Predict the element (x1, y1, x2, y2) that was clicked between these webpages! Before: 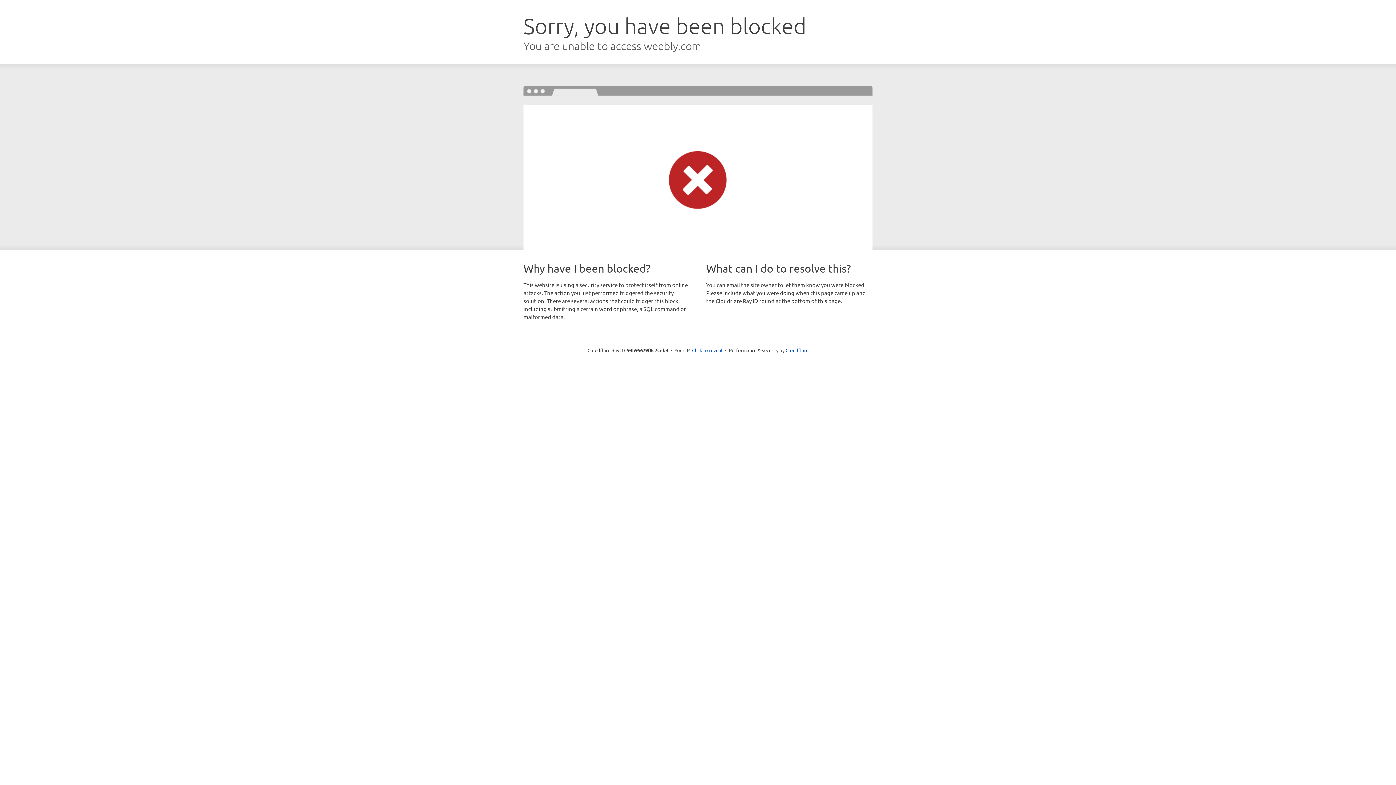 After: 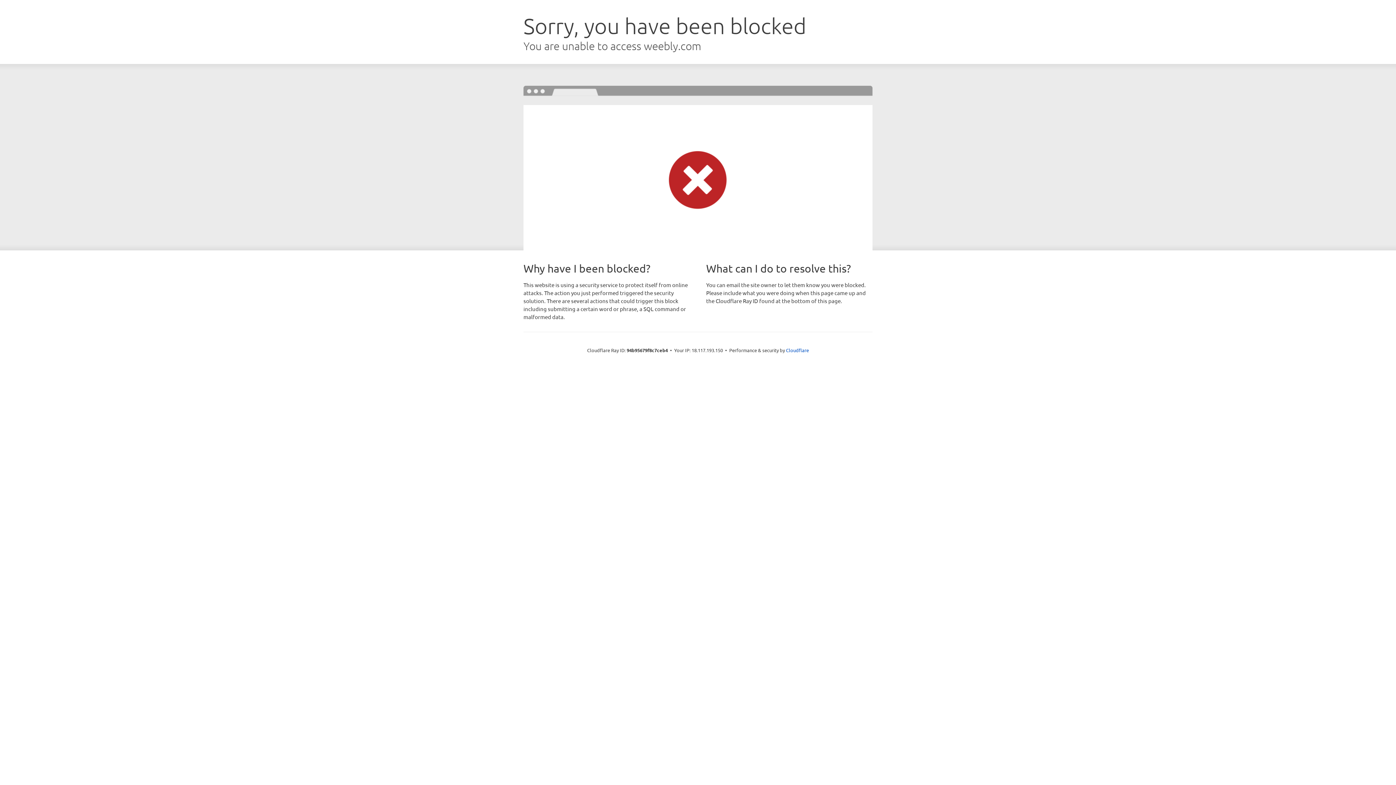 Action: bbox: (692, 346, 722, 353) label: Click to reveal